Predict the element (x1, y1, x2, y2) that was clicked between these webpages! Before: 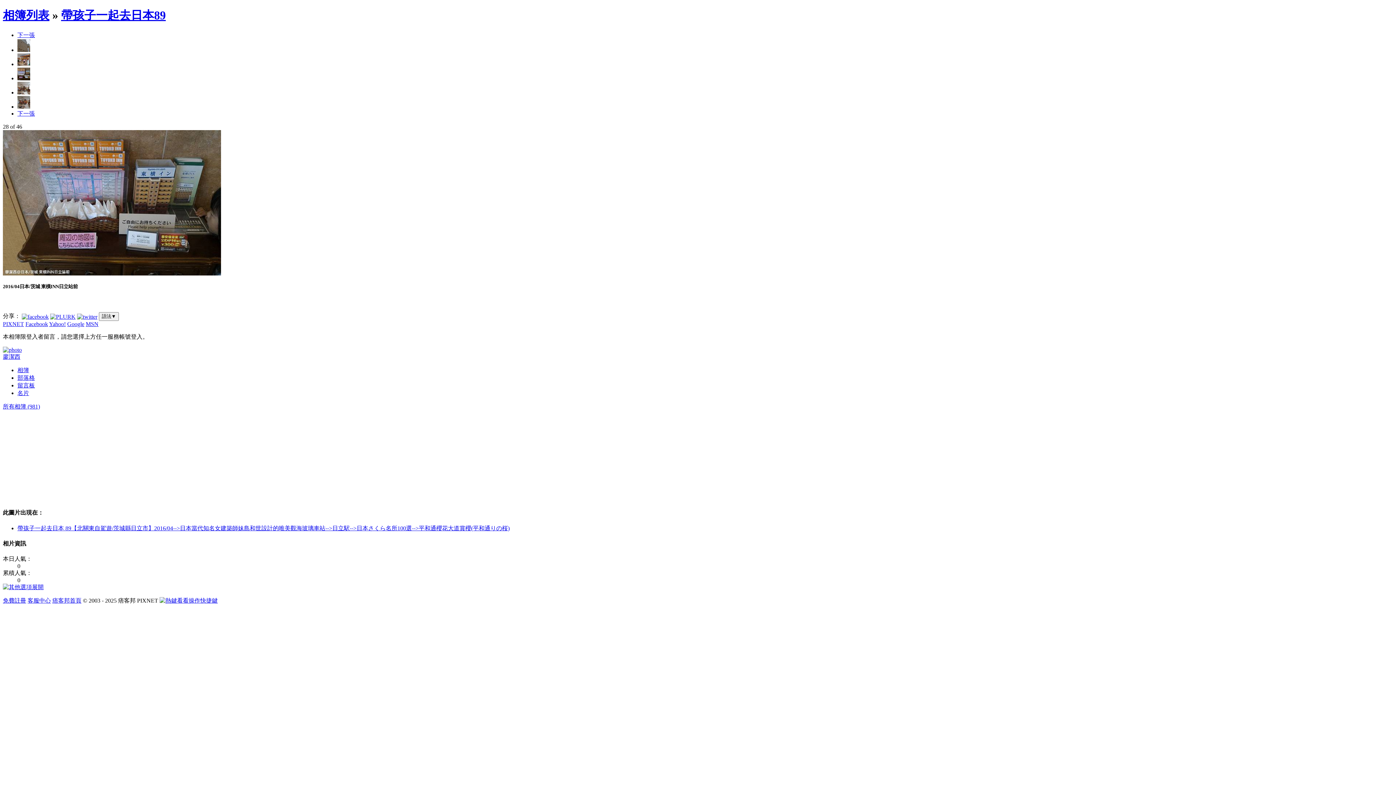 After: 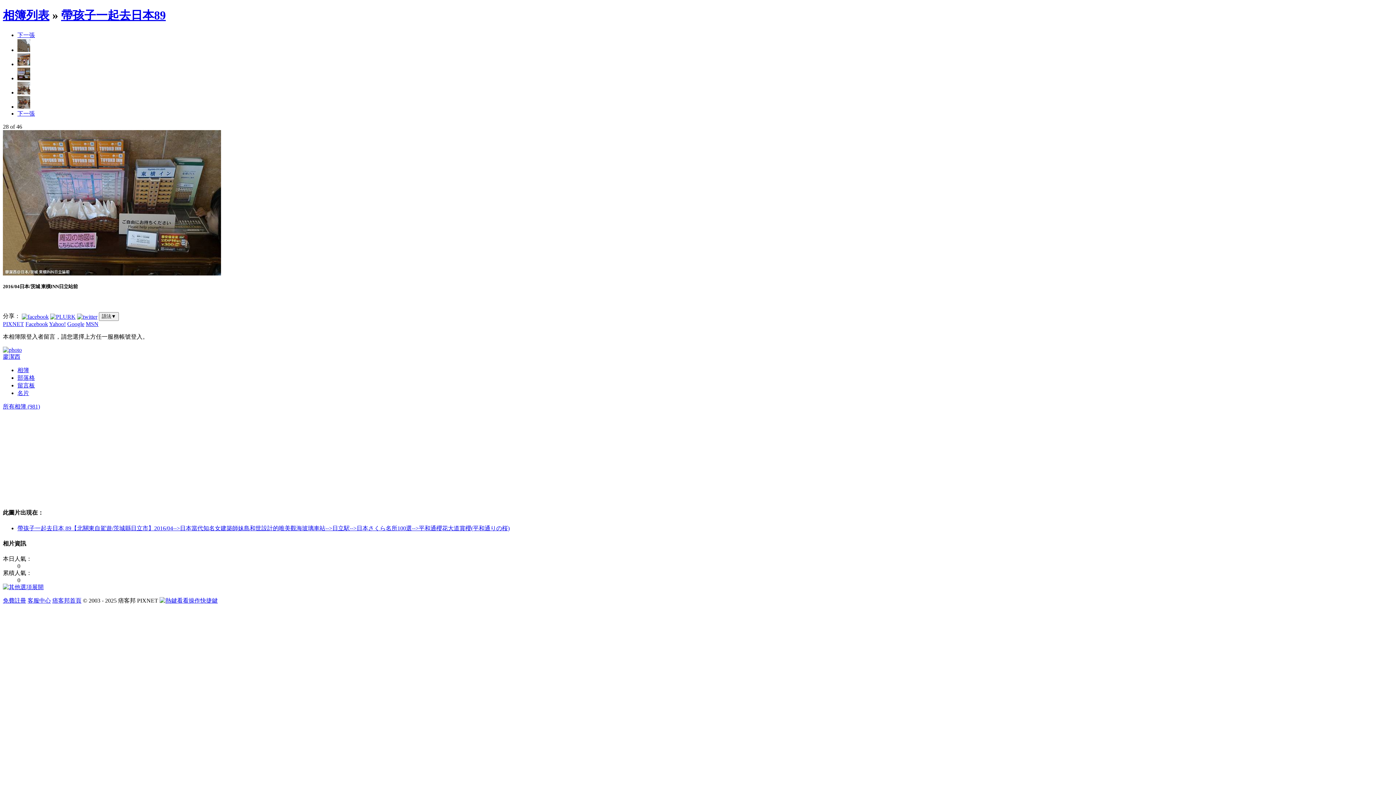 Action: label: 帶孩子一起去日本 89【北關東自駕遊/茨城縣日立市】2016/04-->日本當代知名女建築師妹島和世設計的唯美觀海玻璃車站-->日立駅-->日本さくら名所100選-->平和通櫻花大道賞櫻(平和通りの桜) bbox: (17, 525, 509, 531)